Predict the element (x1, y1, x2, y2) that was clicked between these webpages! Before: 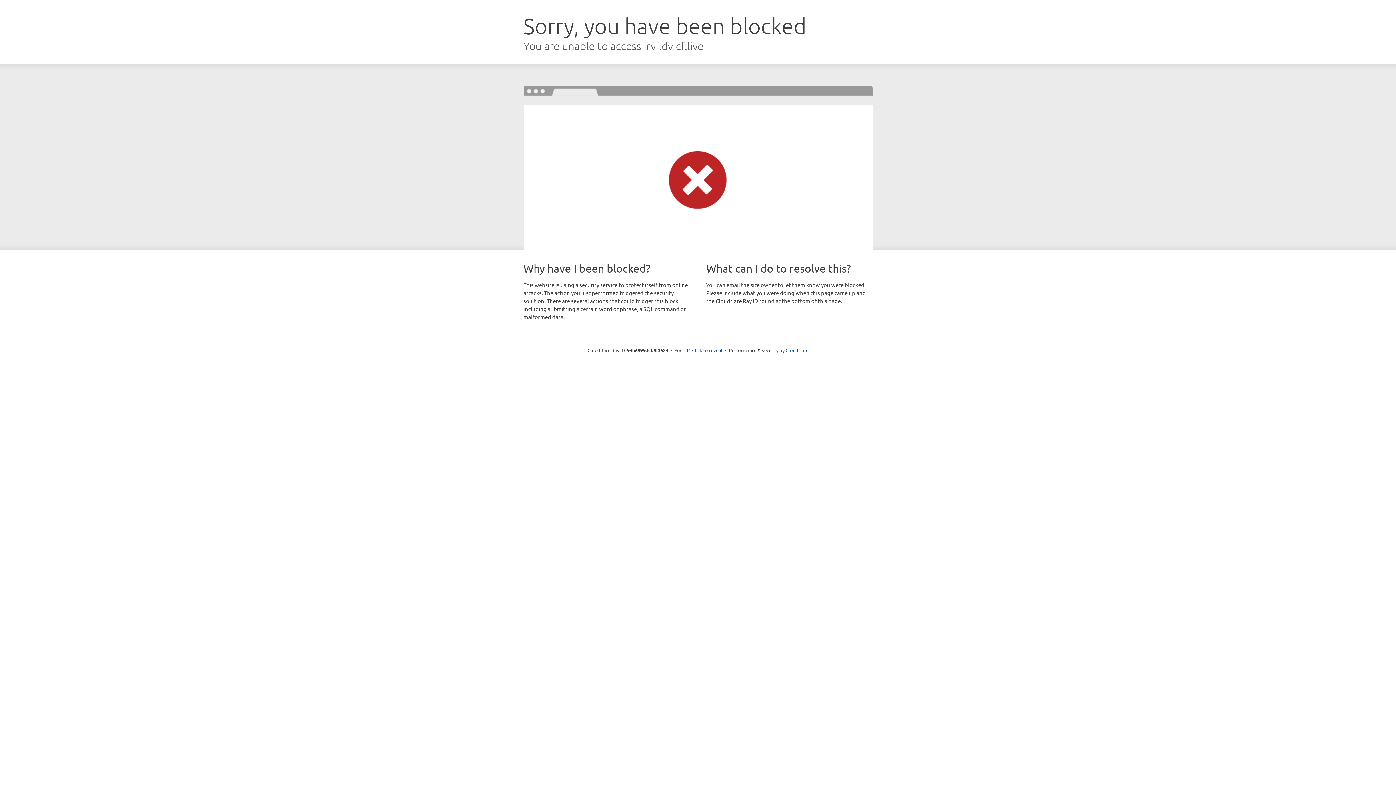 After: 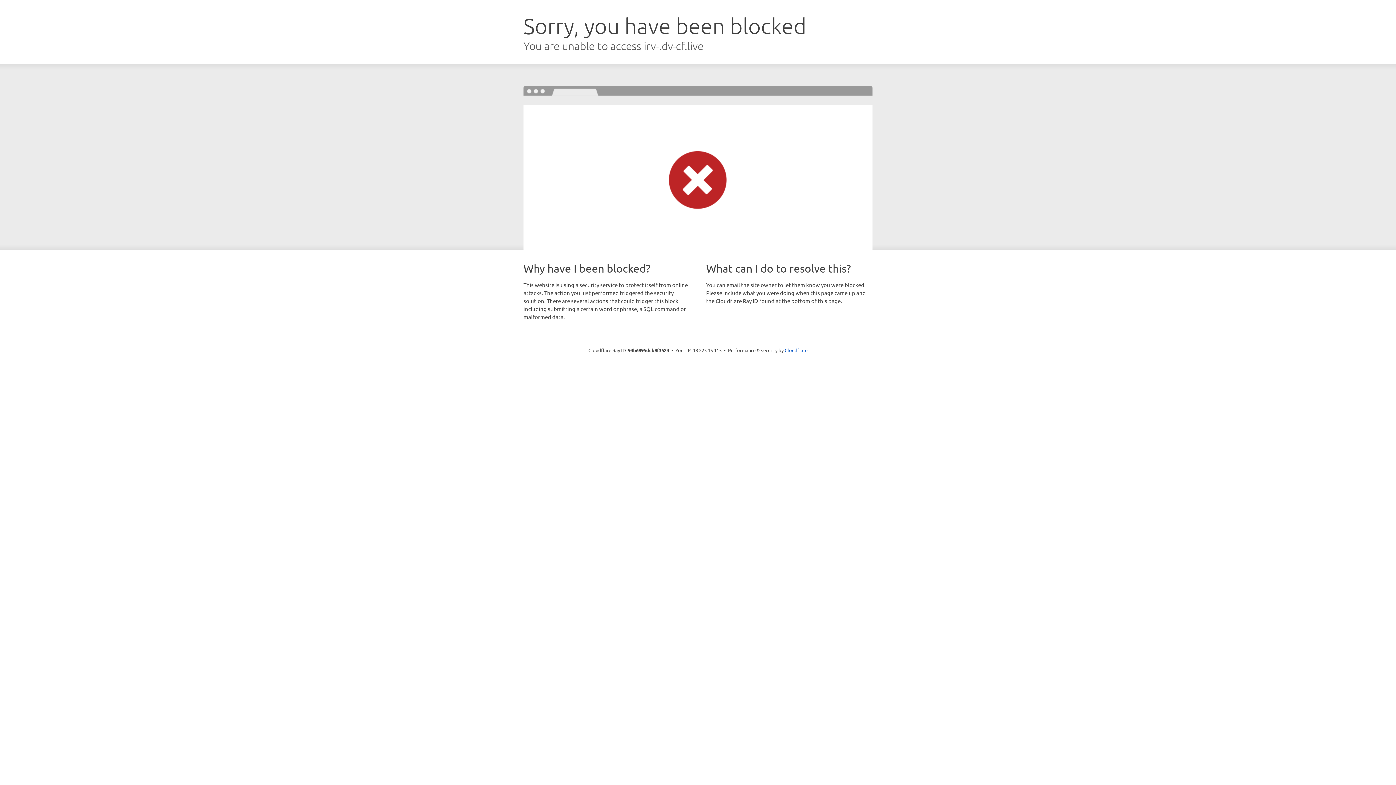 Action: label: Click to reveal bbox: (692, 346, 722, 353)